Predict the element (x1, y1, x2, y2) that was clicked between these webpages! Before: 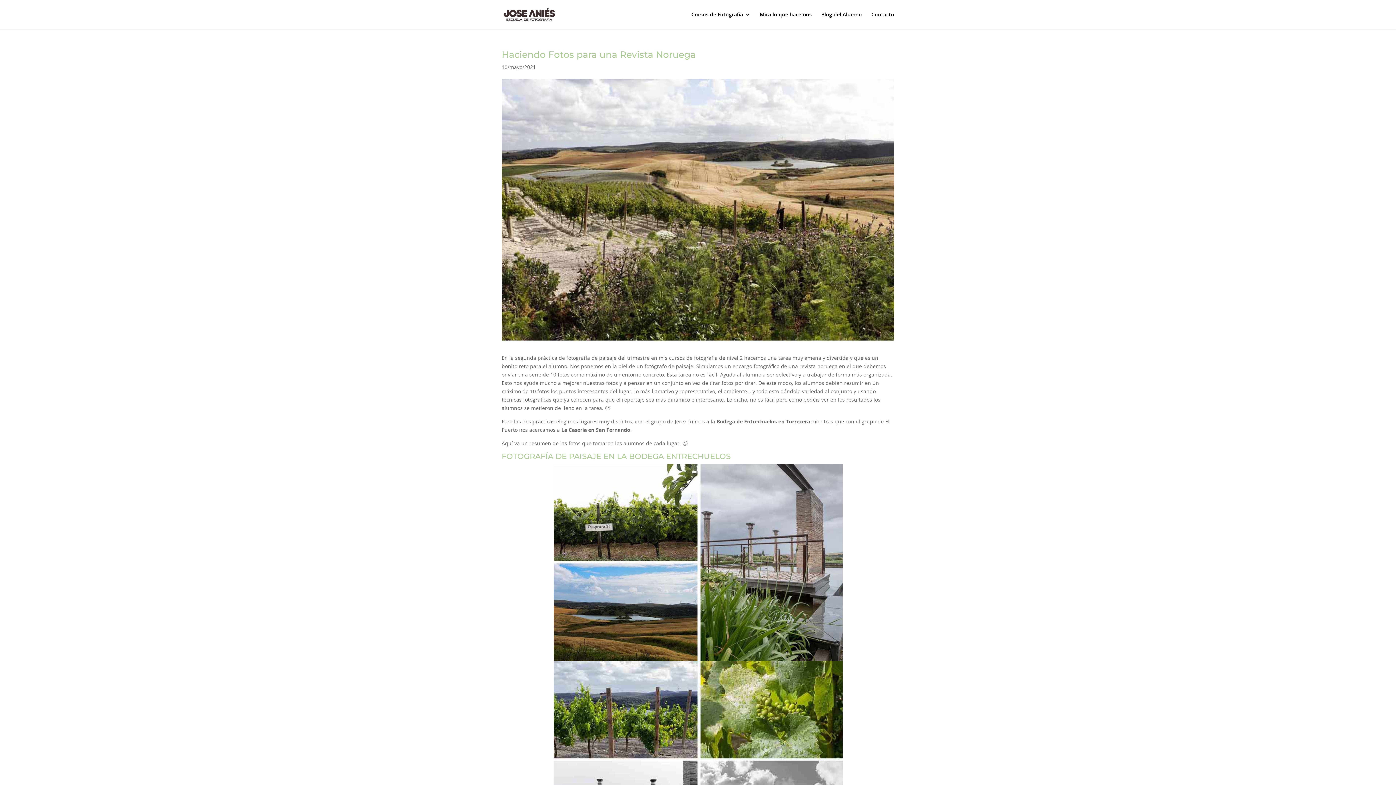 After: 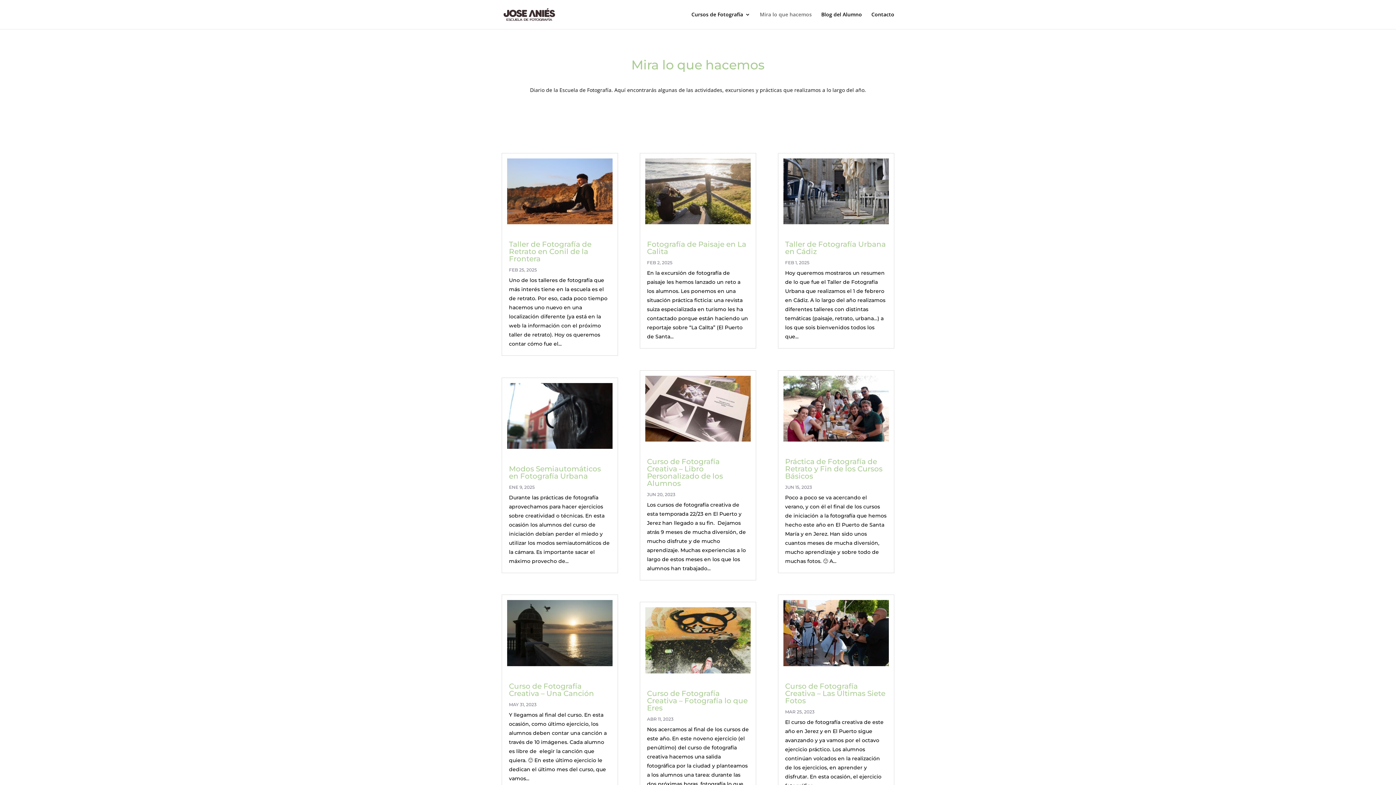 Action: label: Mira lo que hacemos bbox: (760, 12, 812, 29)